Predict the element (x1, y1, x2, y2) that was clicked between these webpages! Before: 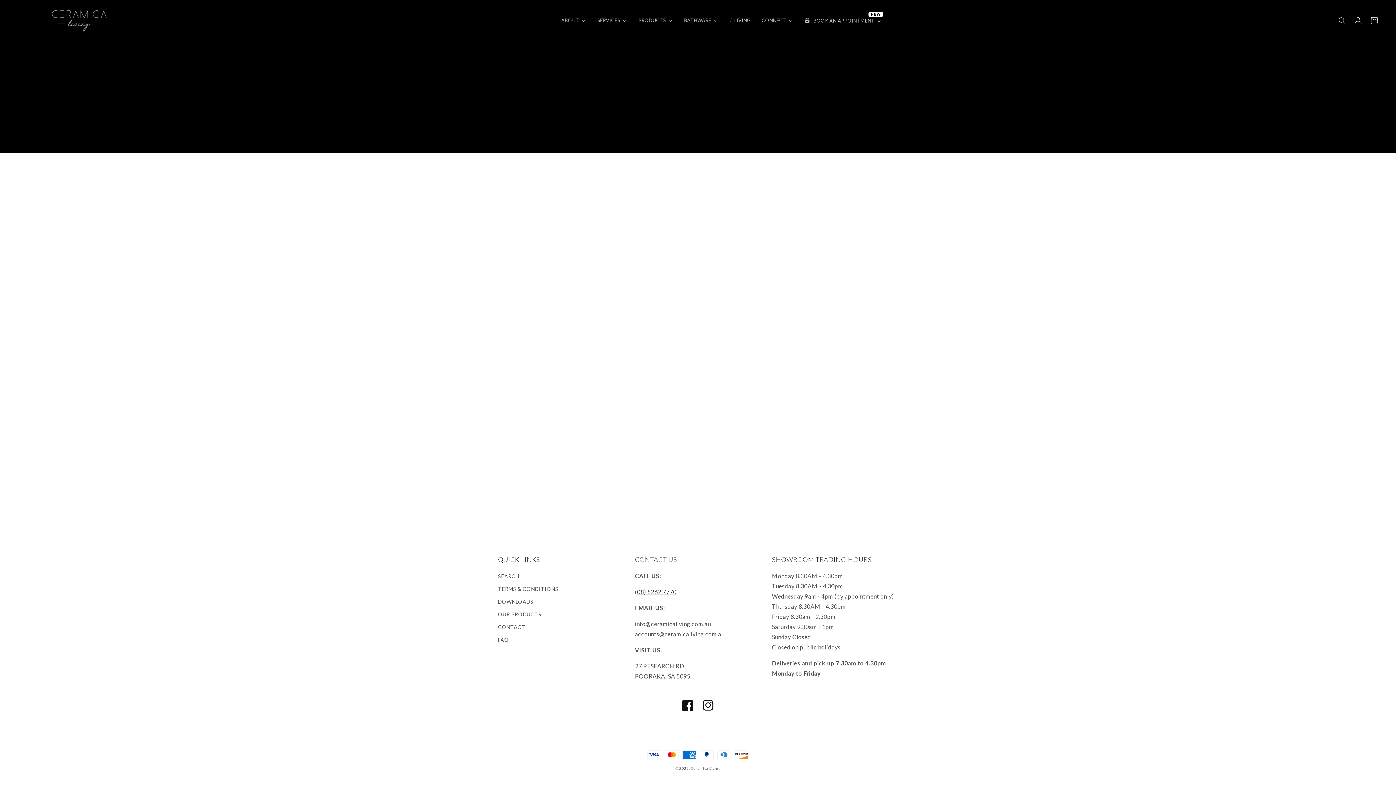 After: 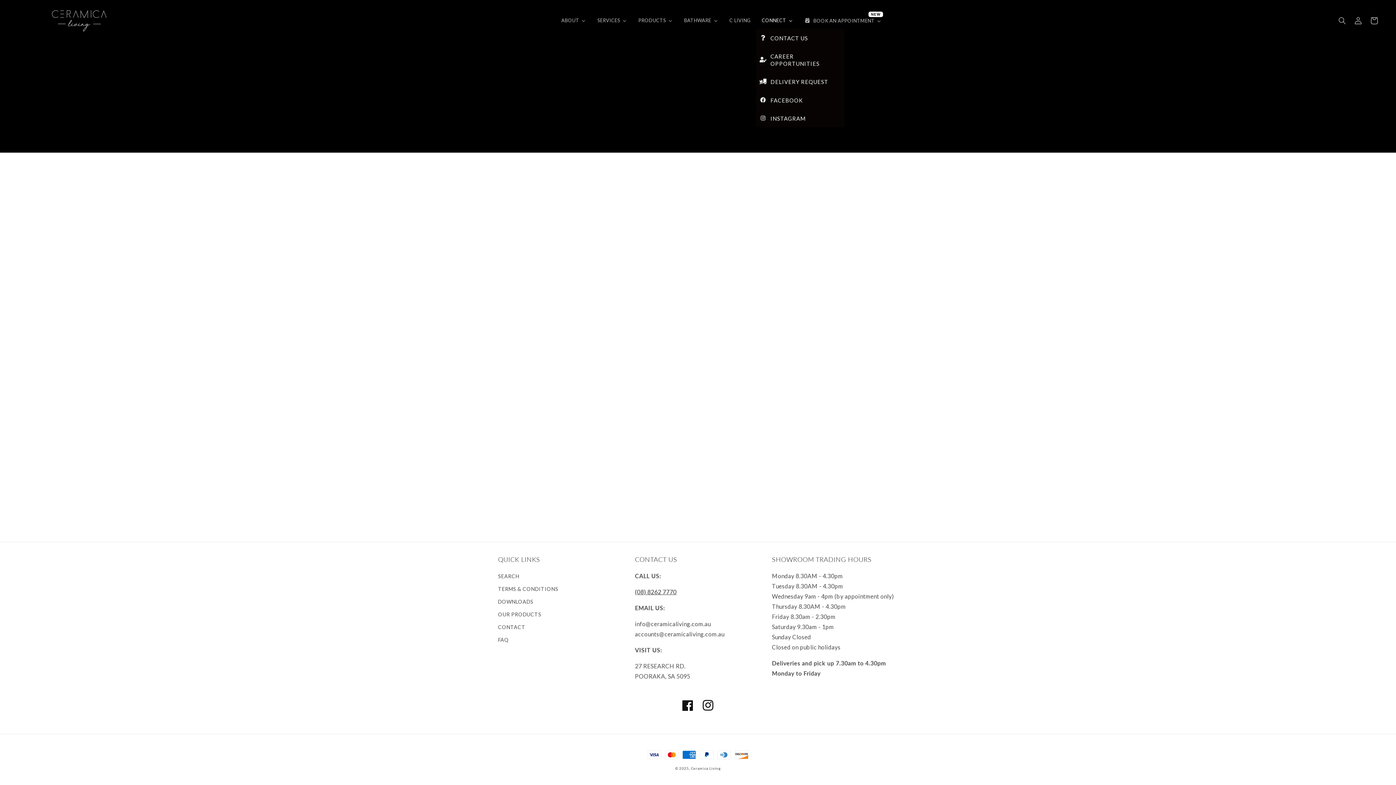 Action: label: CONNECT bbox: (756, 12, 798, 27)